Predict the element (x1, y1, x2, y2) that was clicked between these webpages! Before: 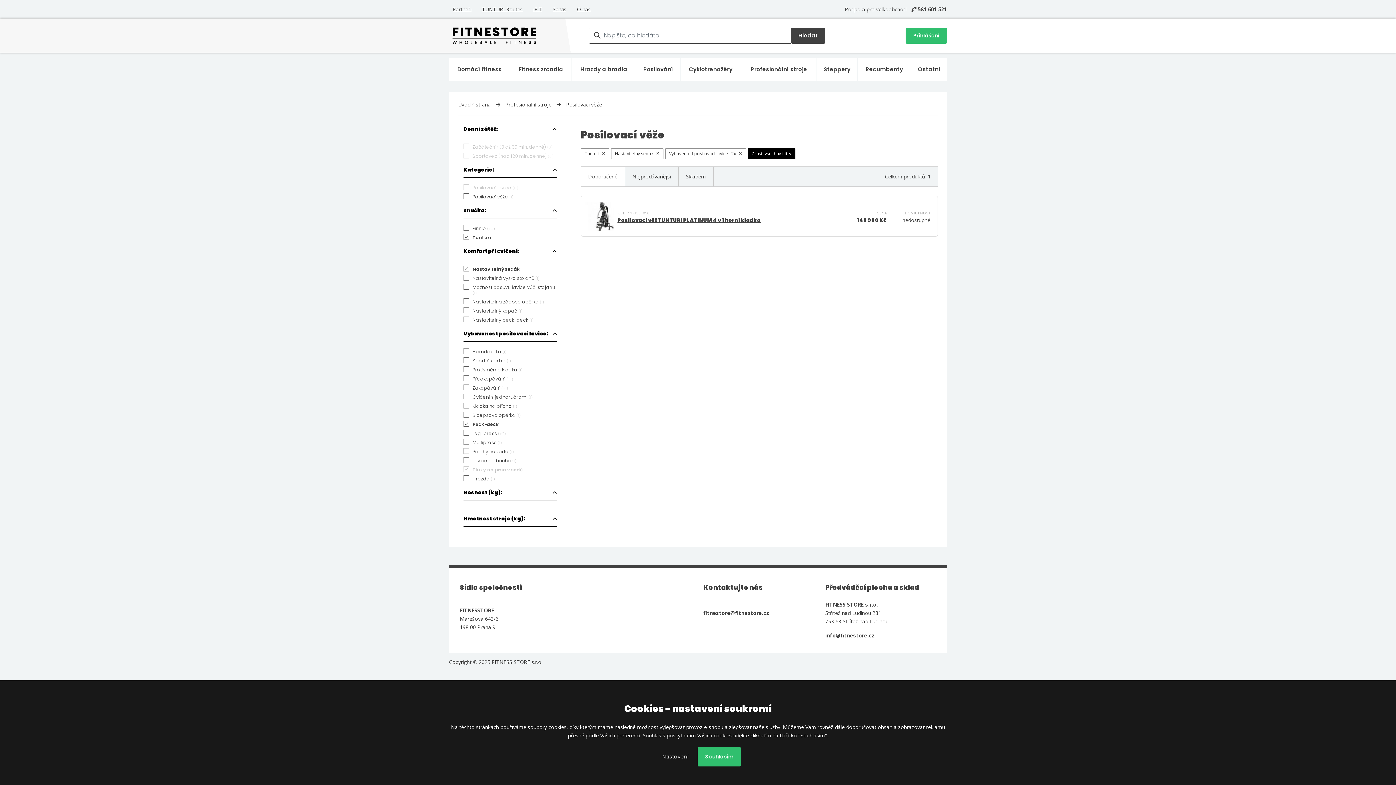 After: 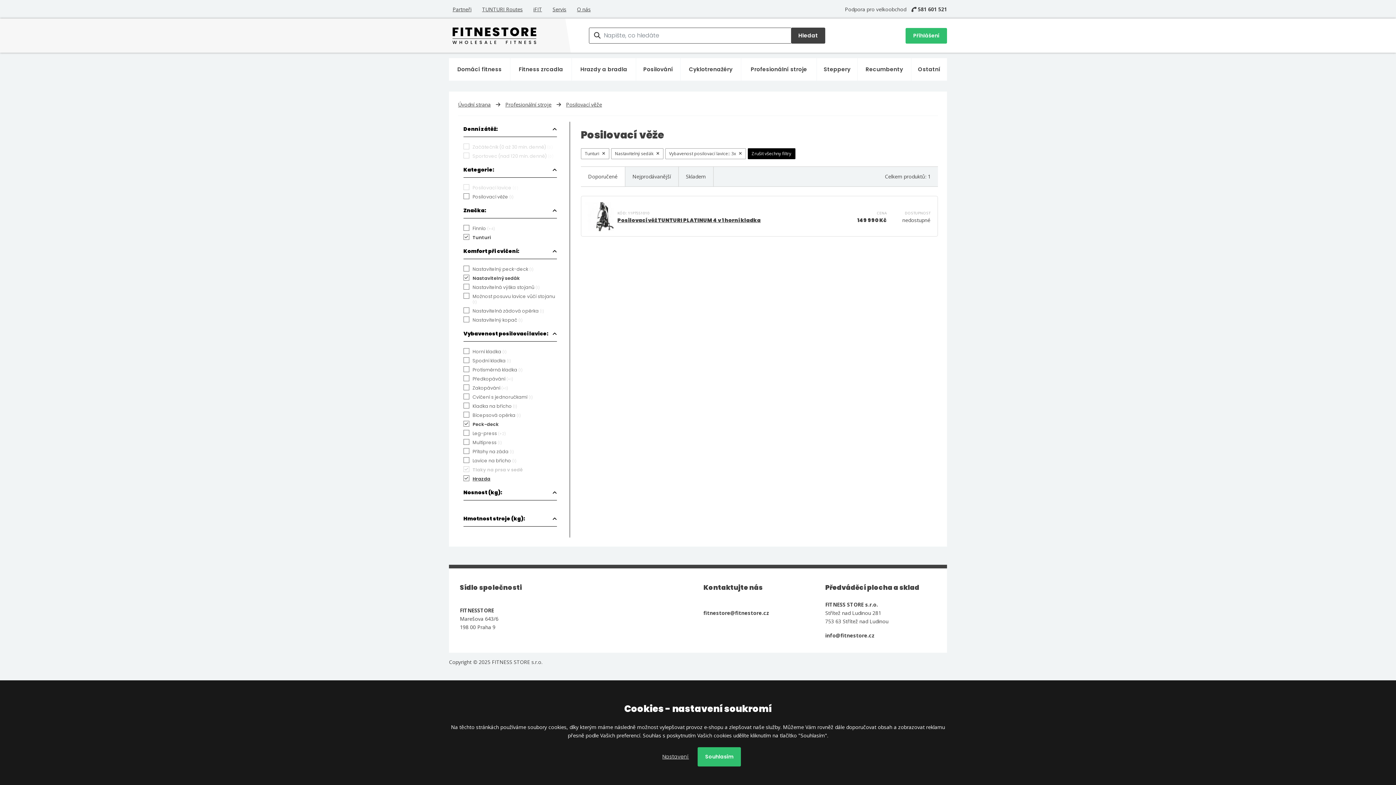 Action: bbox: (463, 476, 556, 481) label: Hrazda (1)